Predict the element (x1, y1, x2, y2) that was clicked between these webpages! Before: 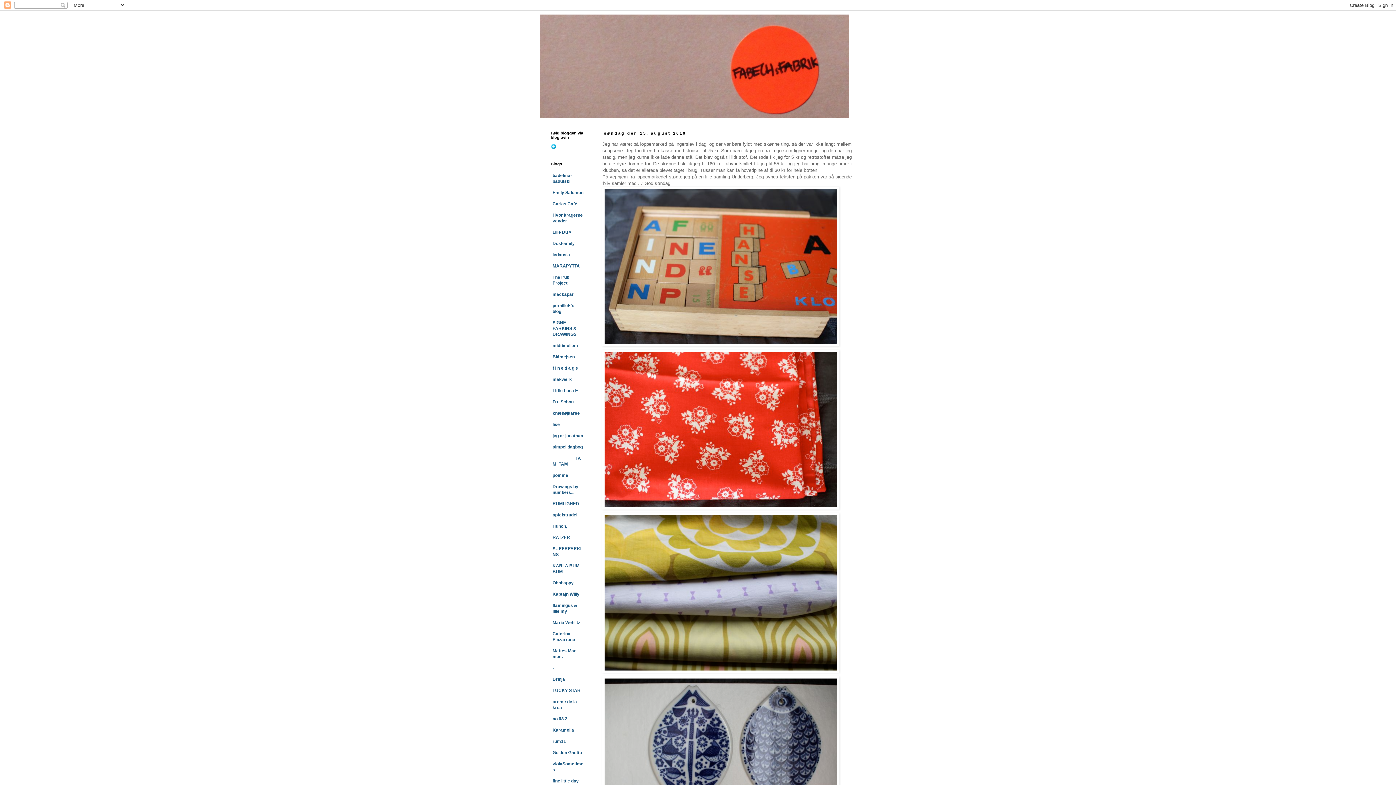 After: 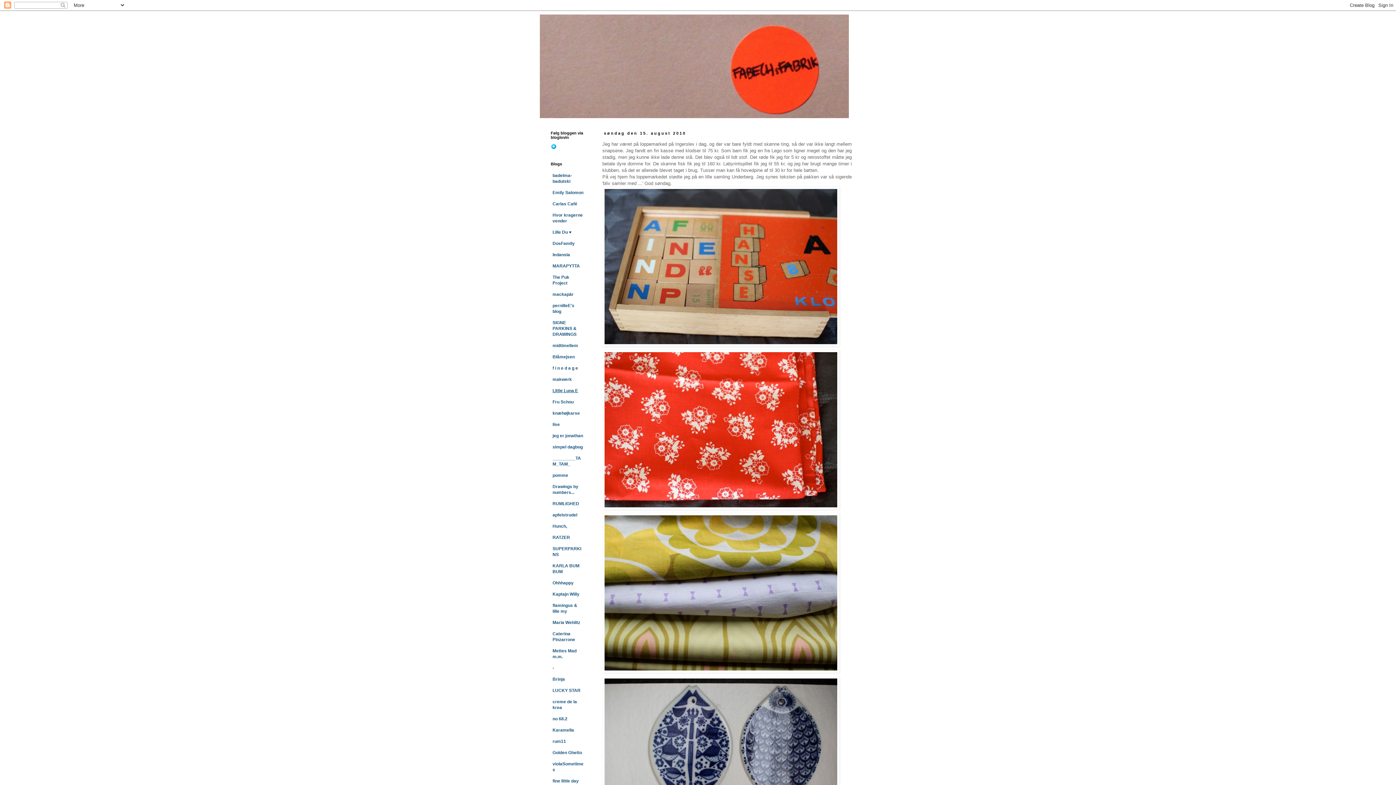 Action: bbox: (552, 388, 578, 393) label: Little Luna E